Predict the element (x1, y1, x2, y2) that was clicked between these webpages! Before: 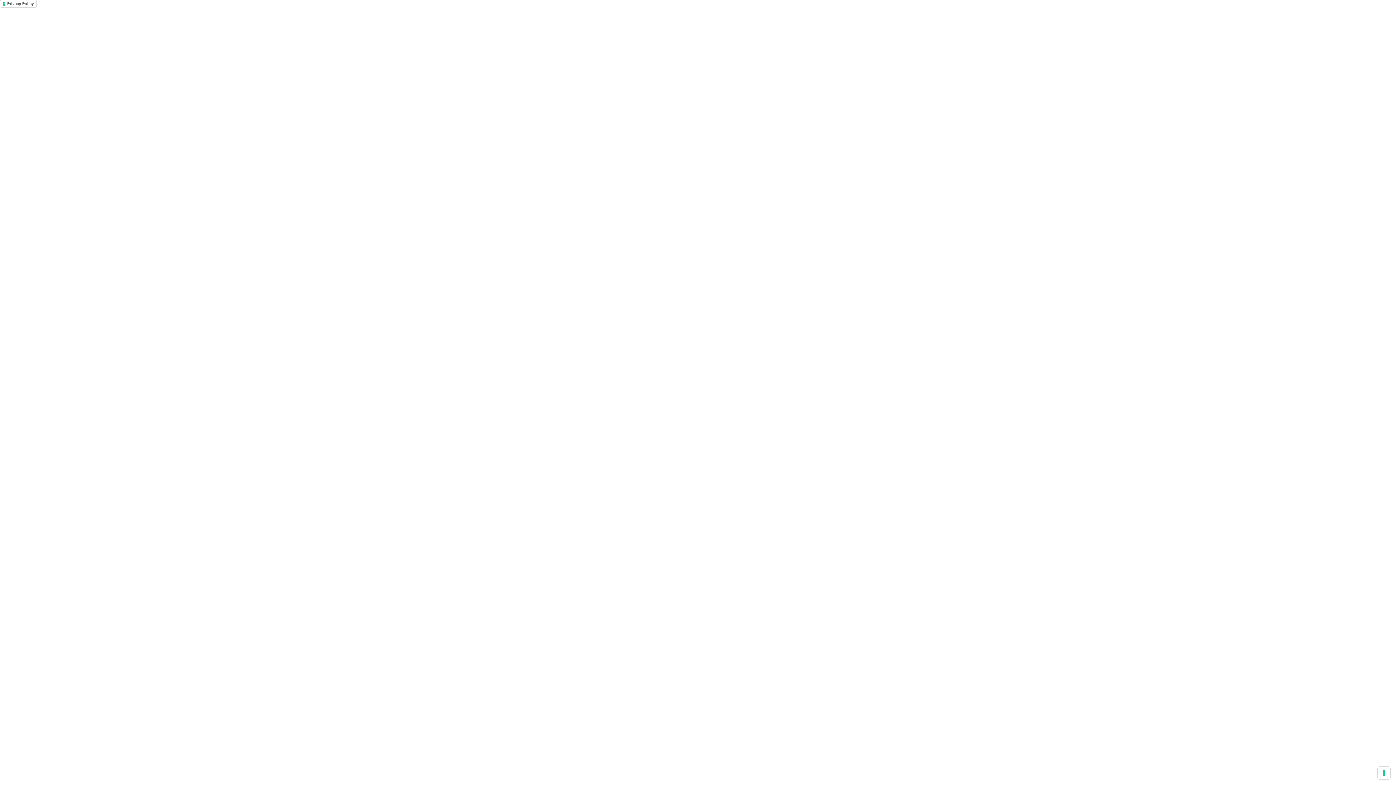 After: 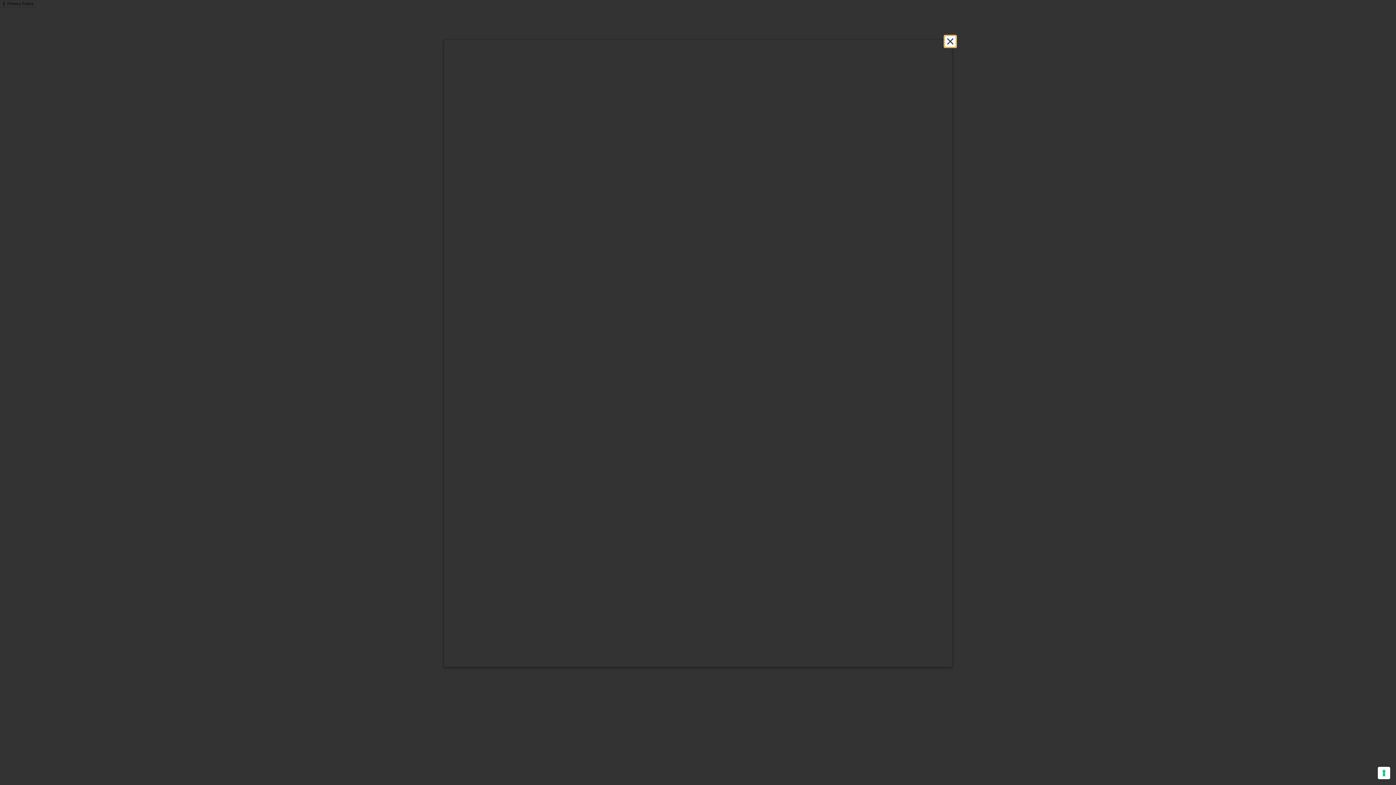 Action: bbox: (0, 0, 36, 7) label: Privacy Policy